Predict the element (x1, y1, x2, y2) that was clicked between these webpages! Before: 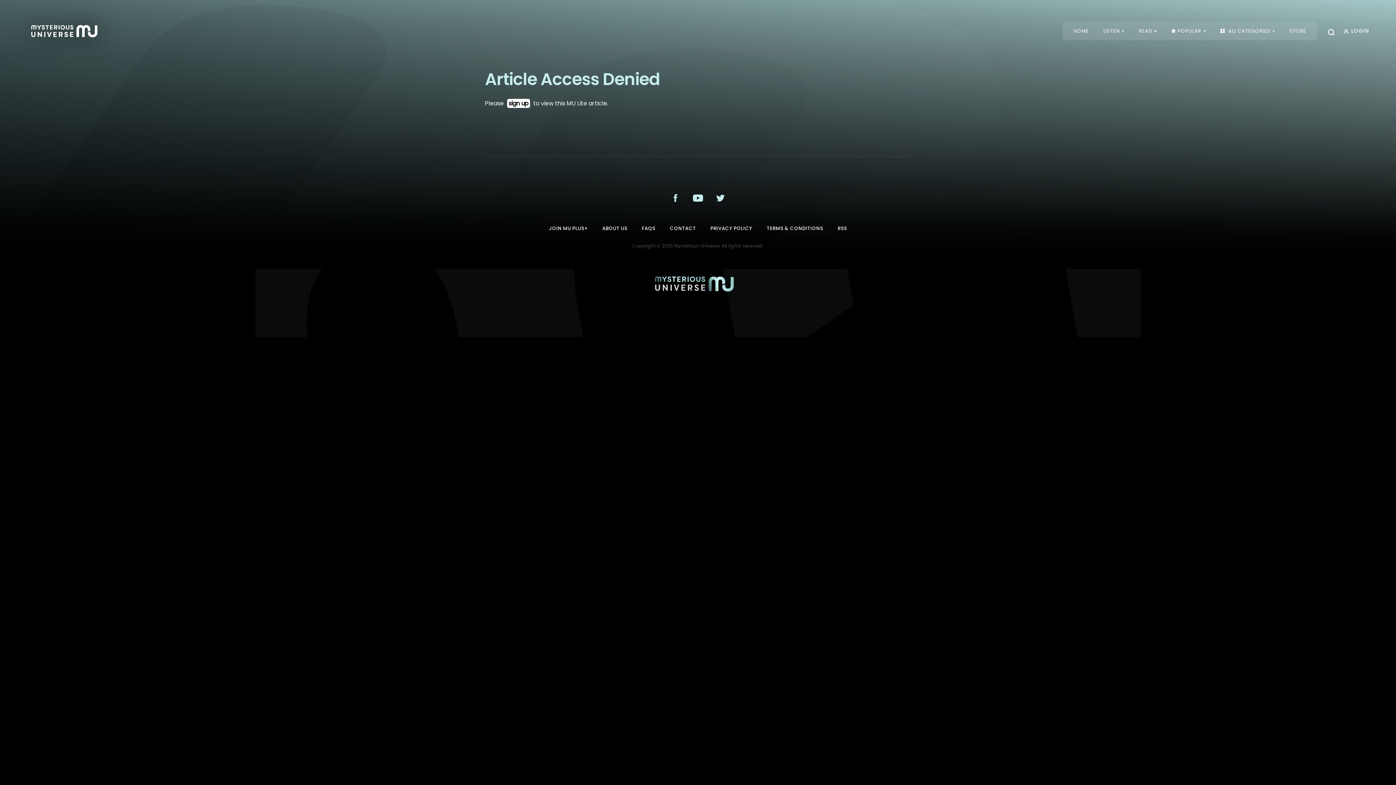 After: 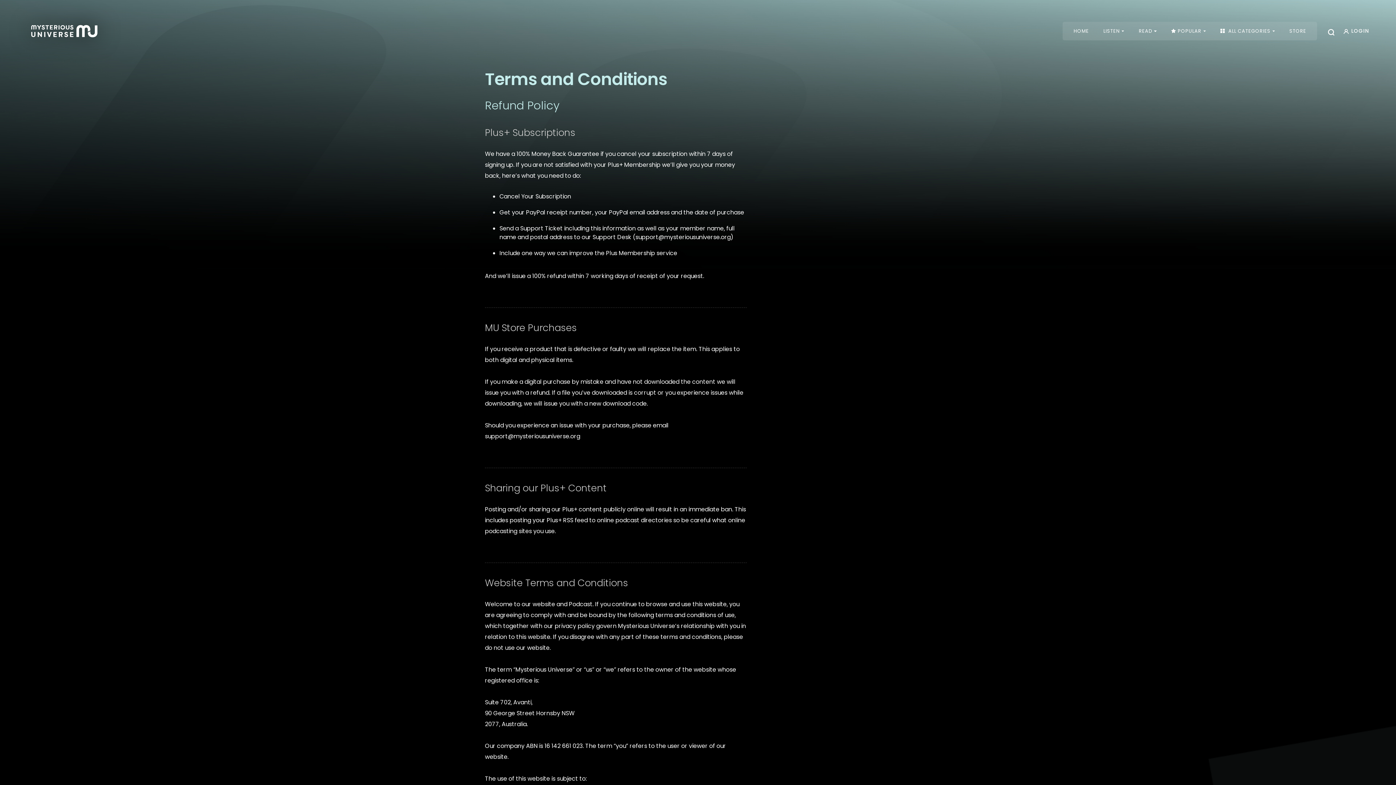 Action: label: TERMS & CONDITIONS bbox: (767, 225, 823, 232)